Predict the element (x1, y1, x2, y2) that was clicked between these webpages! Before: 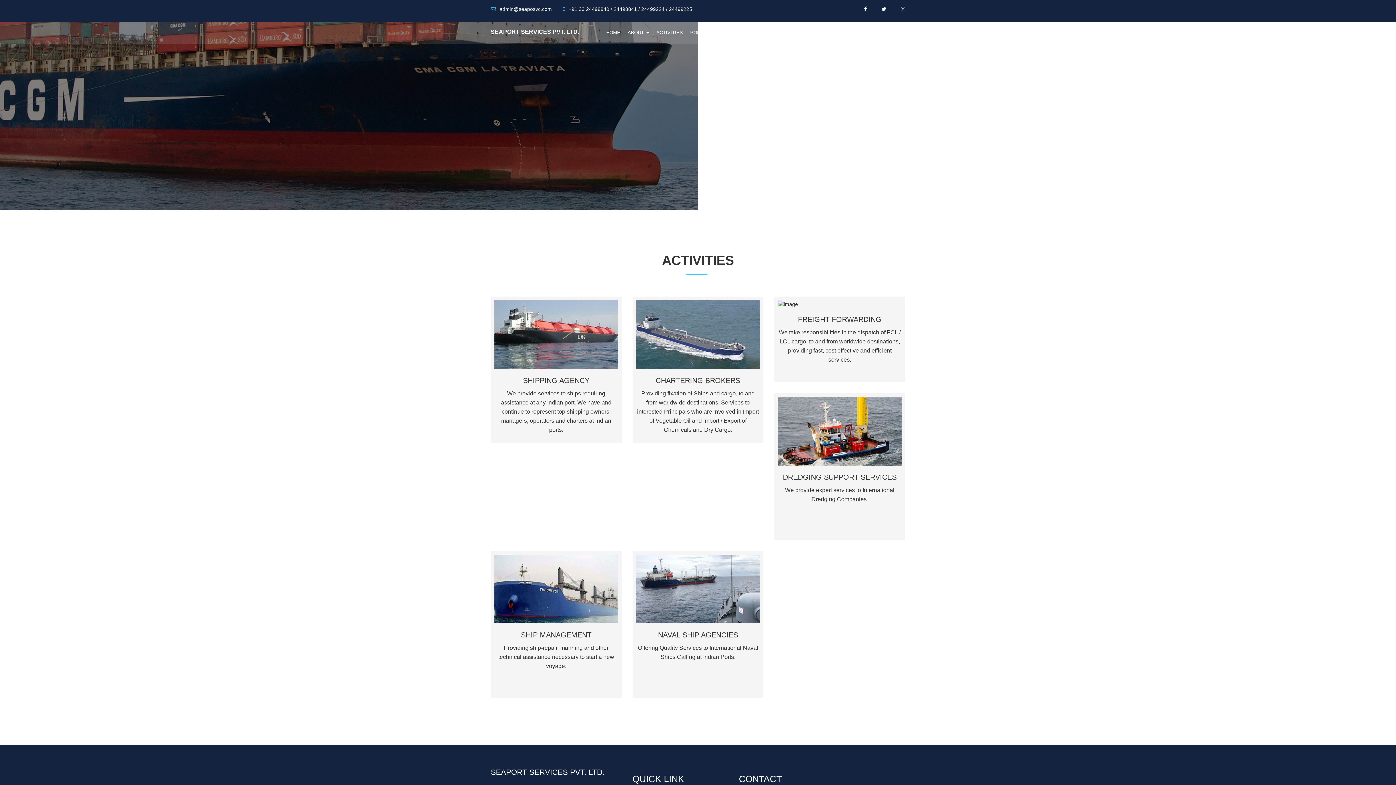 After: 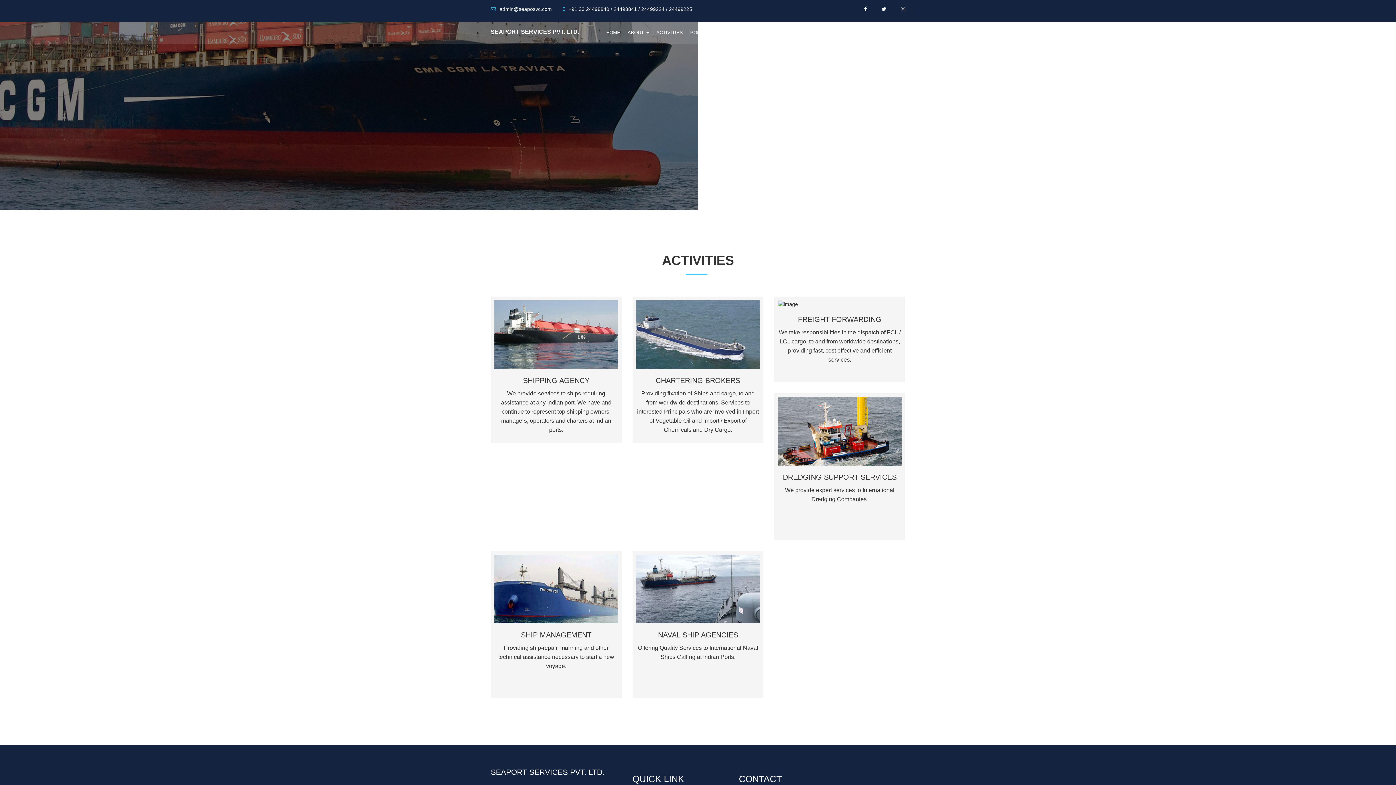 Action: bbox: (881, 6, 890, 12)